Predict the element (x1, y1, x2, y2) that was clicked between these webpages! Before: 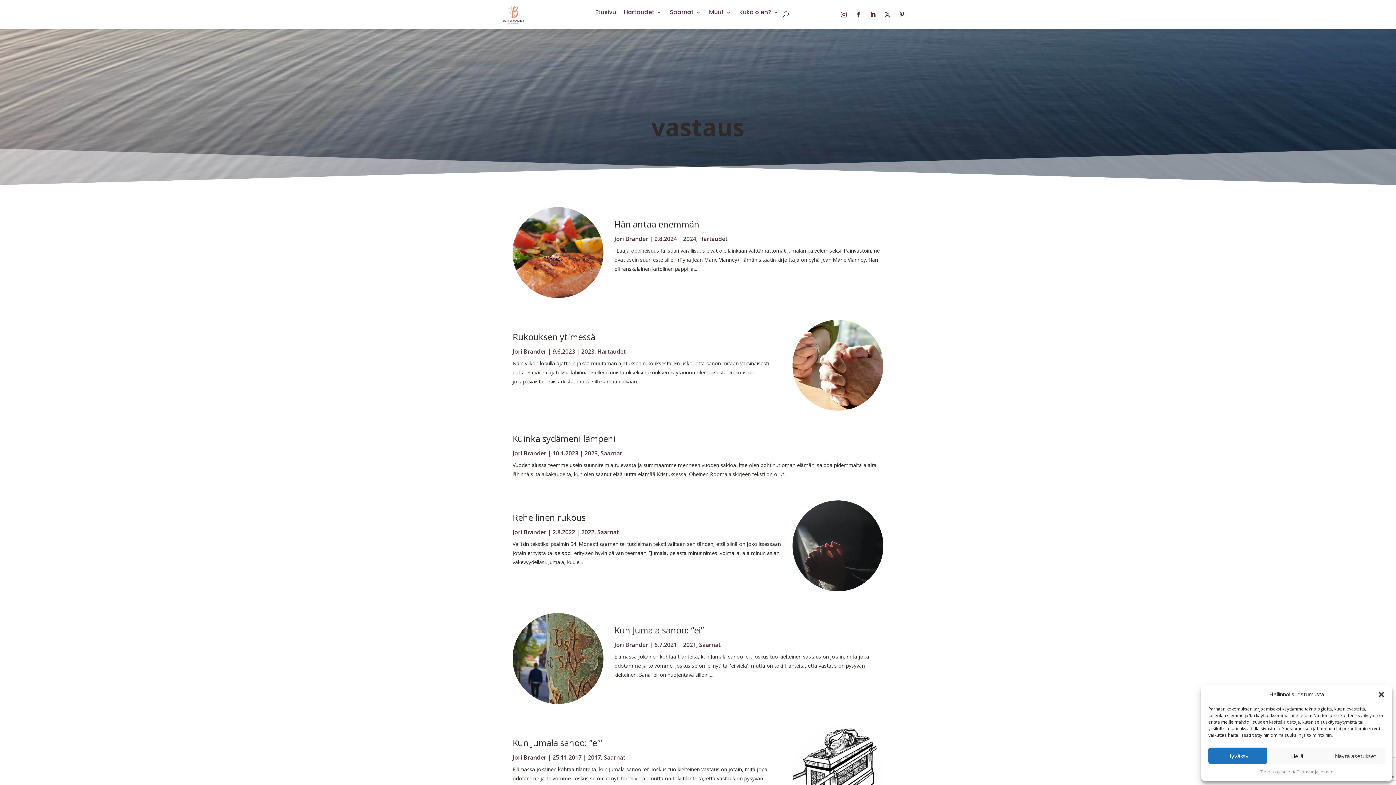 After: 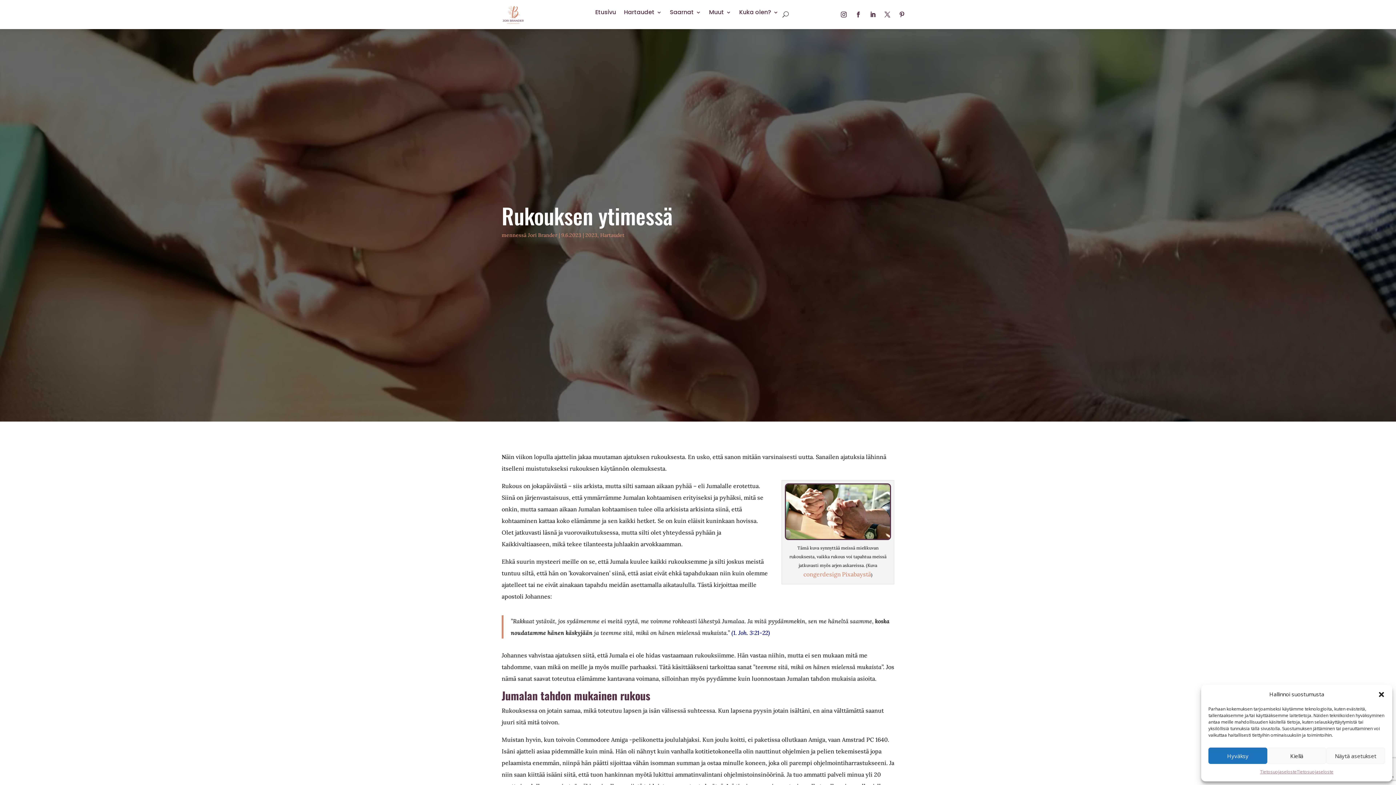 Action: label: Rukouksen ytimessä bbox: (512, 330, 595, 342)